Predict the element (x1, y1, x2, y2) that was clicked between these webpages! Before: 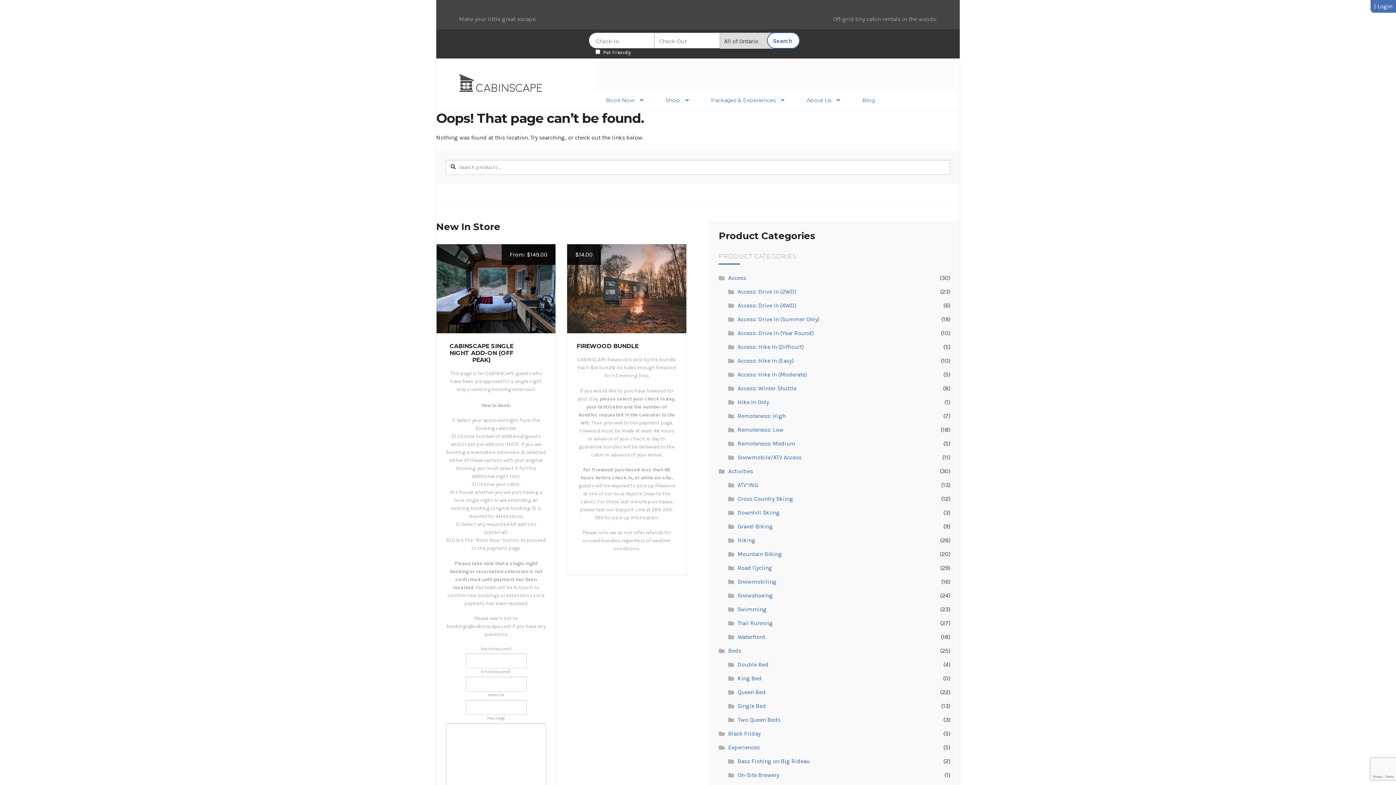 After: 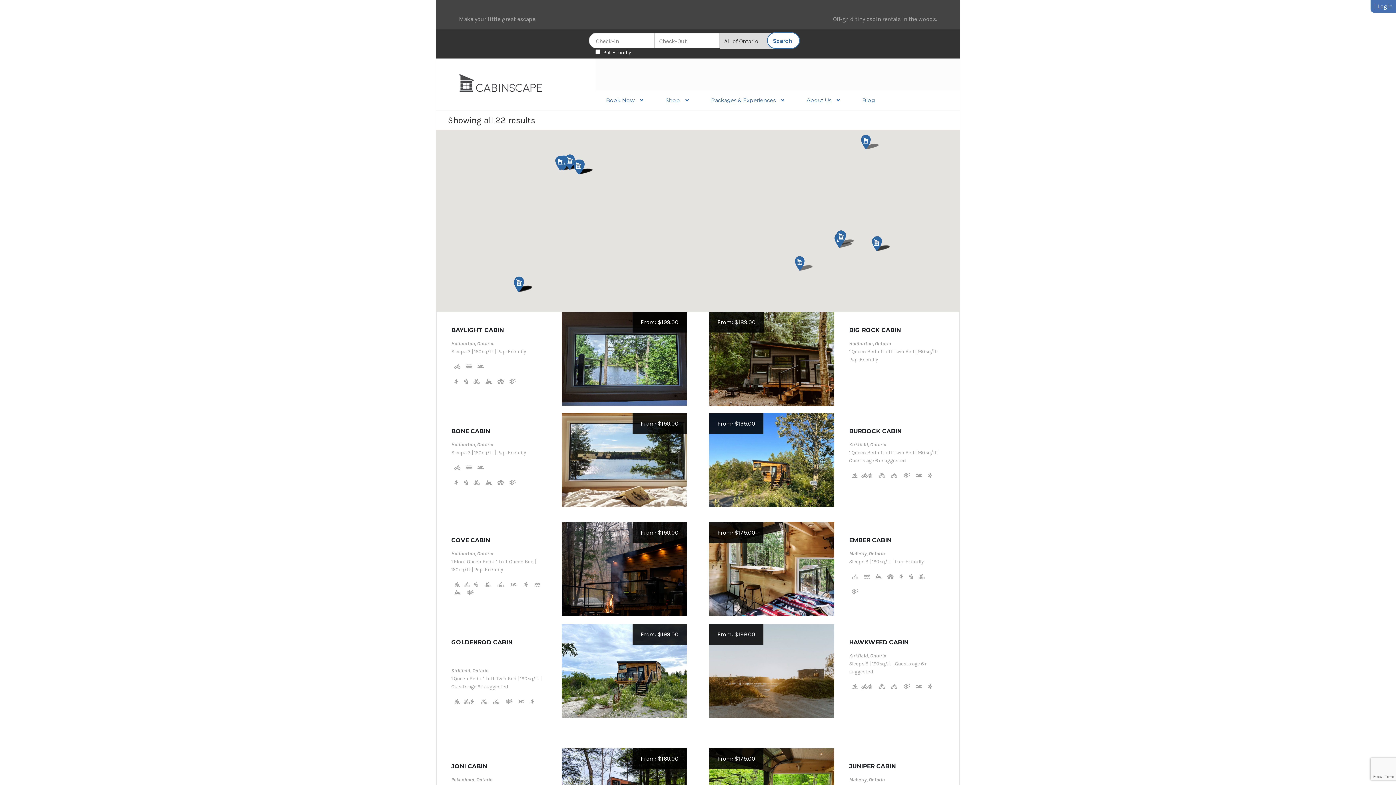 Action: bbox: (737, 689, 765, 696) label: Queen Bed